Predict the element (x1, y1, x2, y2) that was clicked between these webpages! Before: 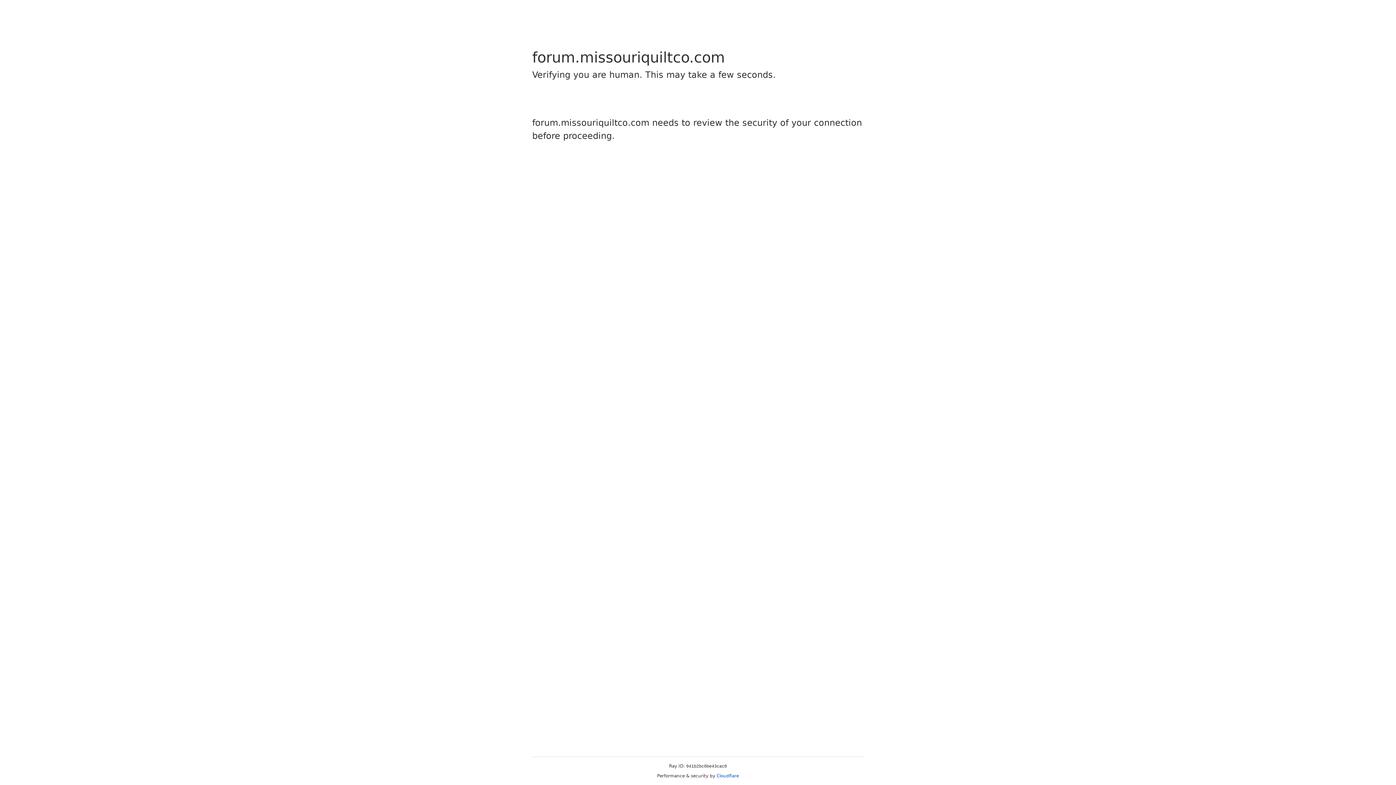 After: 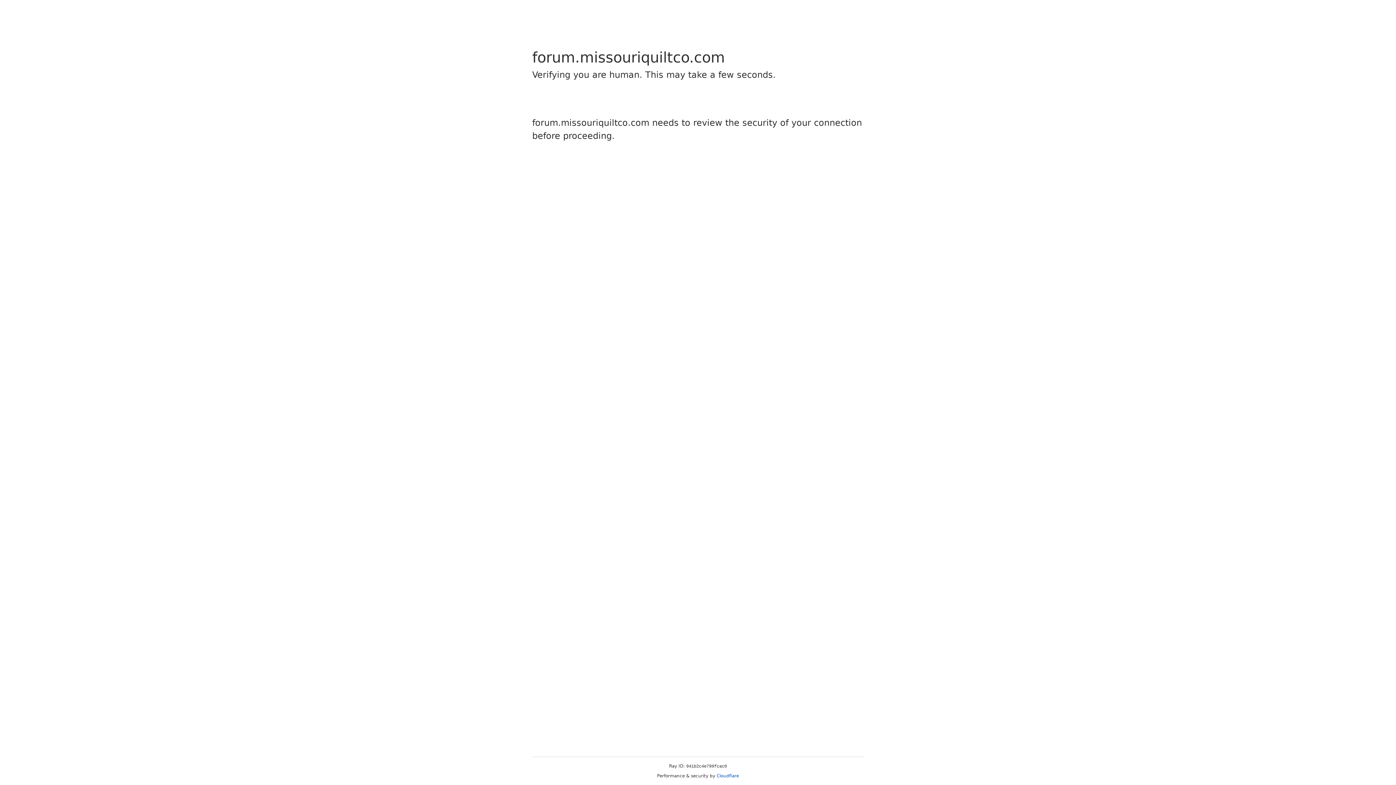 Action: bbox: (716, 773, 739, 778) label: Cloudflare